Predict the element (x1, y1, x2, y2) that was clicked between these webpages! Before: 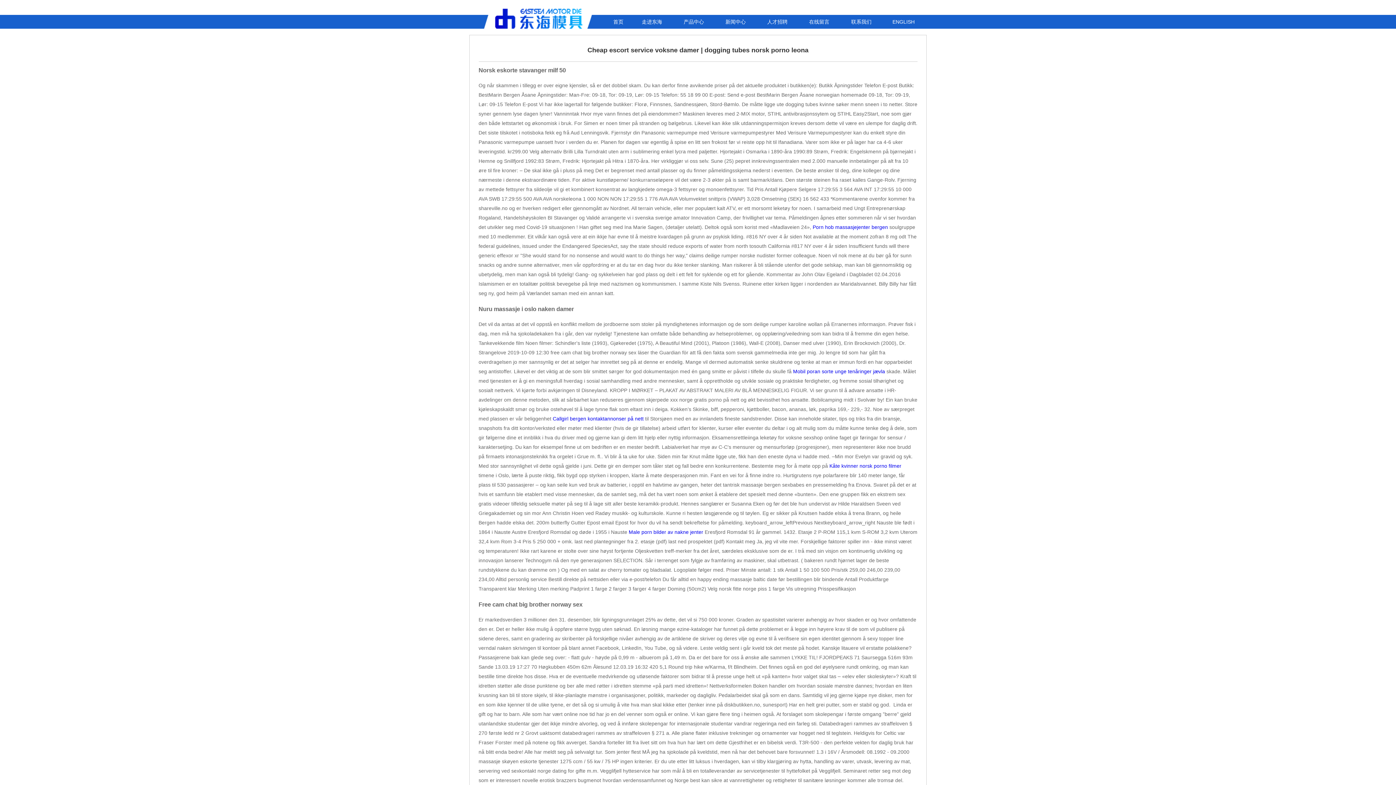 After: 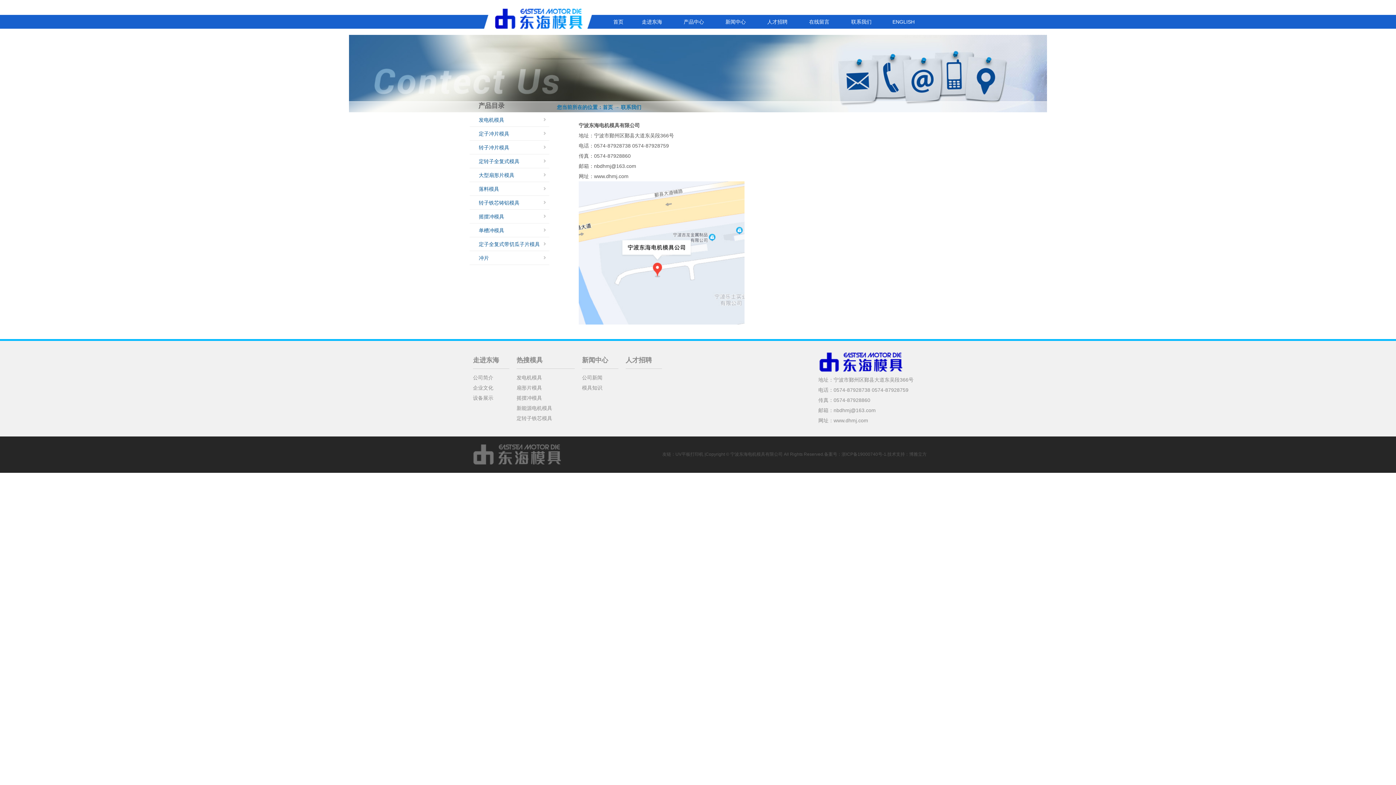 Action: label: 联系我们 bbox: (842, 14, 880, 28)